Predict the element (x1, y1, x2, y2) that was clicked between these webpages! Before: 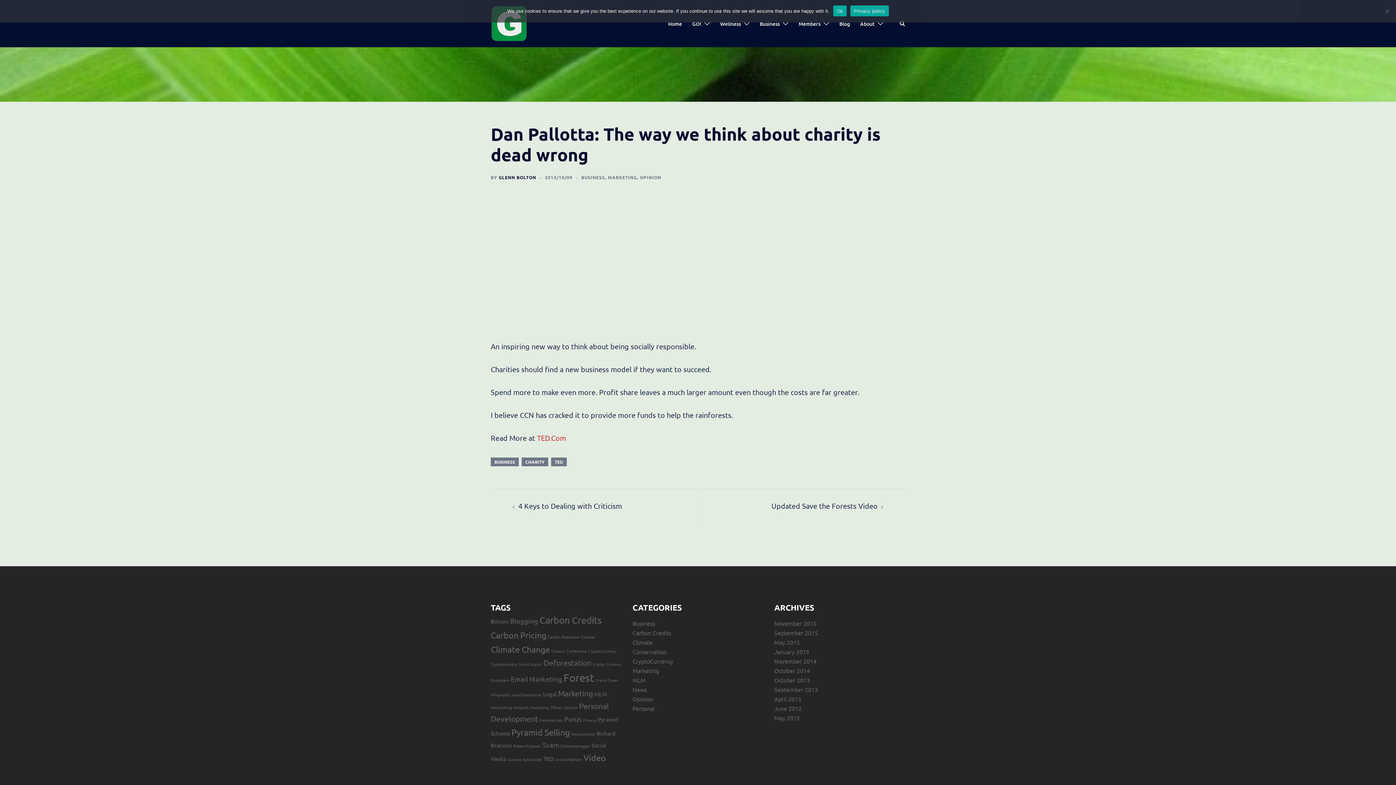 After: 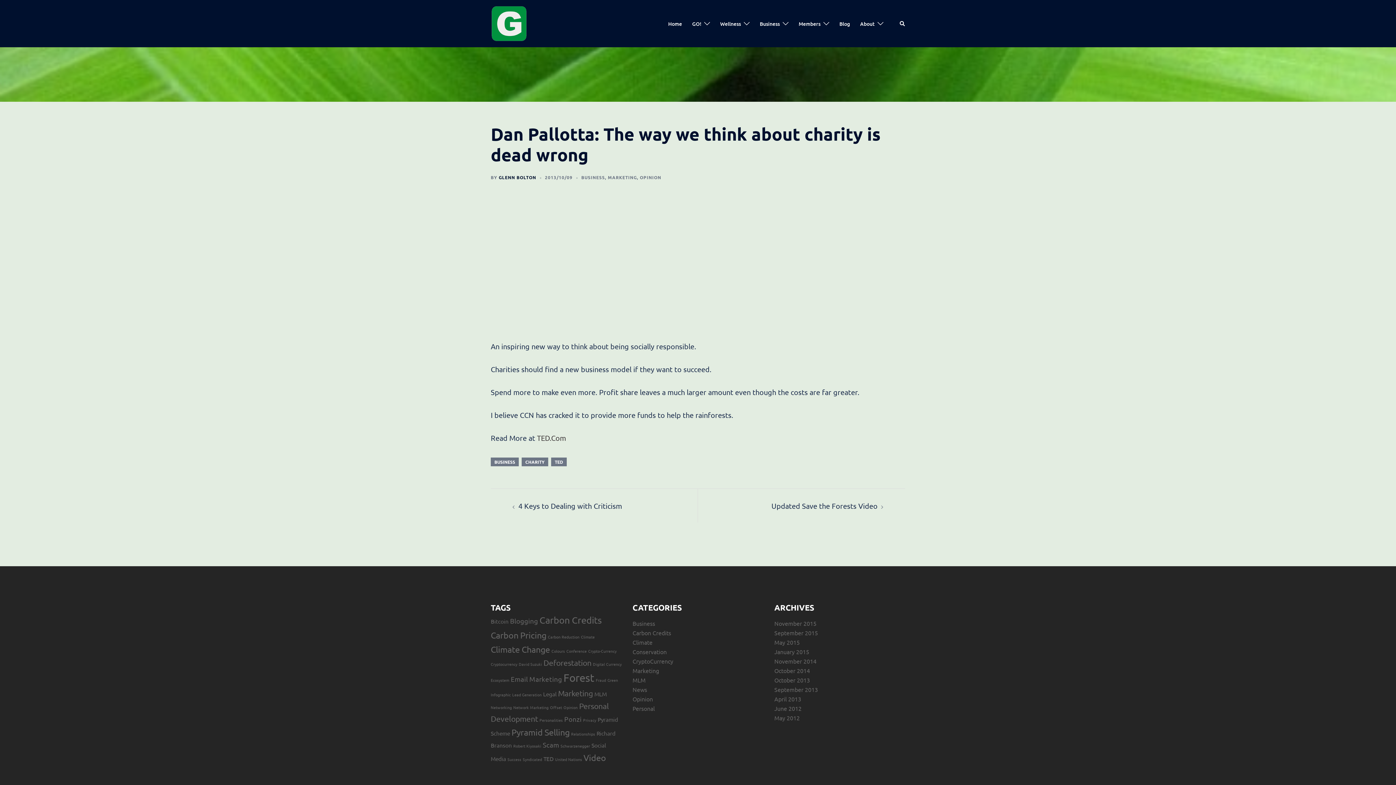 Action: bbox: (537, 433, 566, 442) label: TED.Com